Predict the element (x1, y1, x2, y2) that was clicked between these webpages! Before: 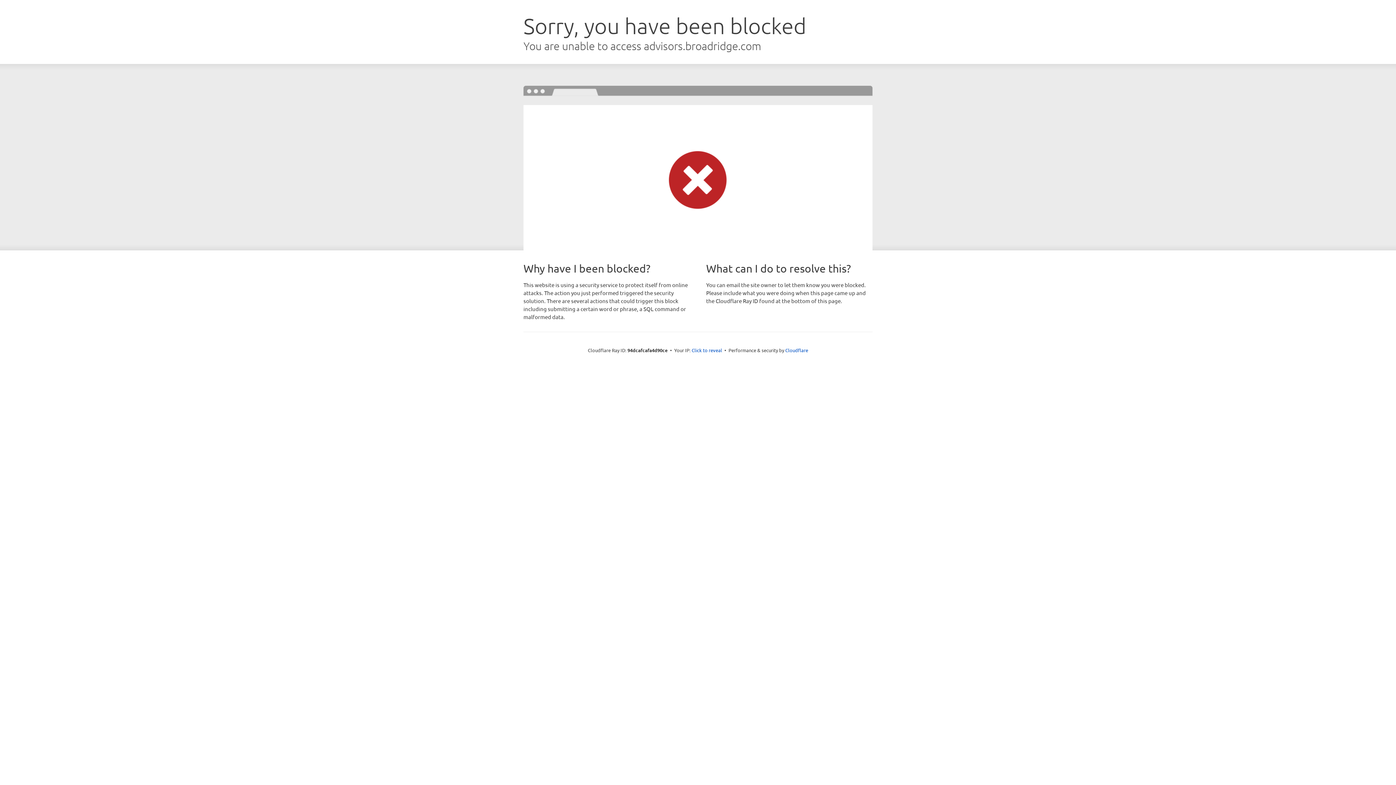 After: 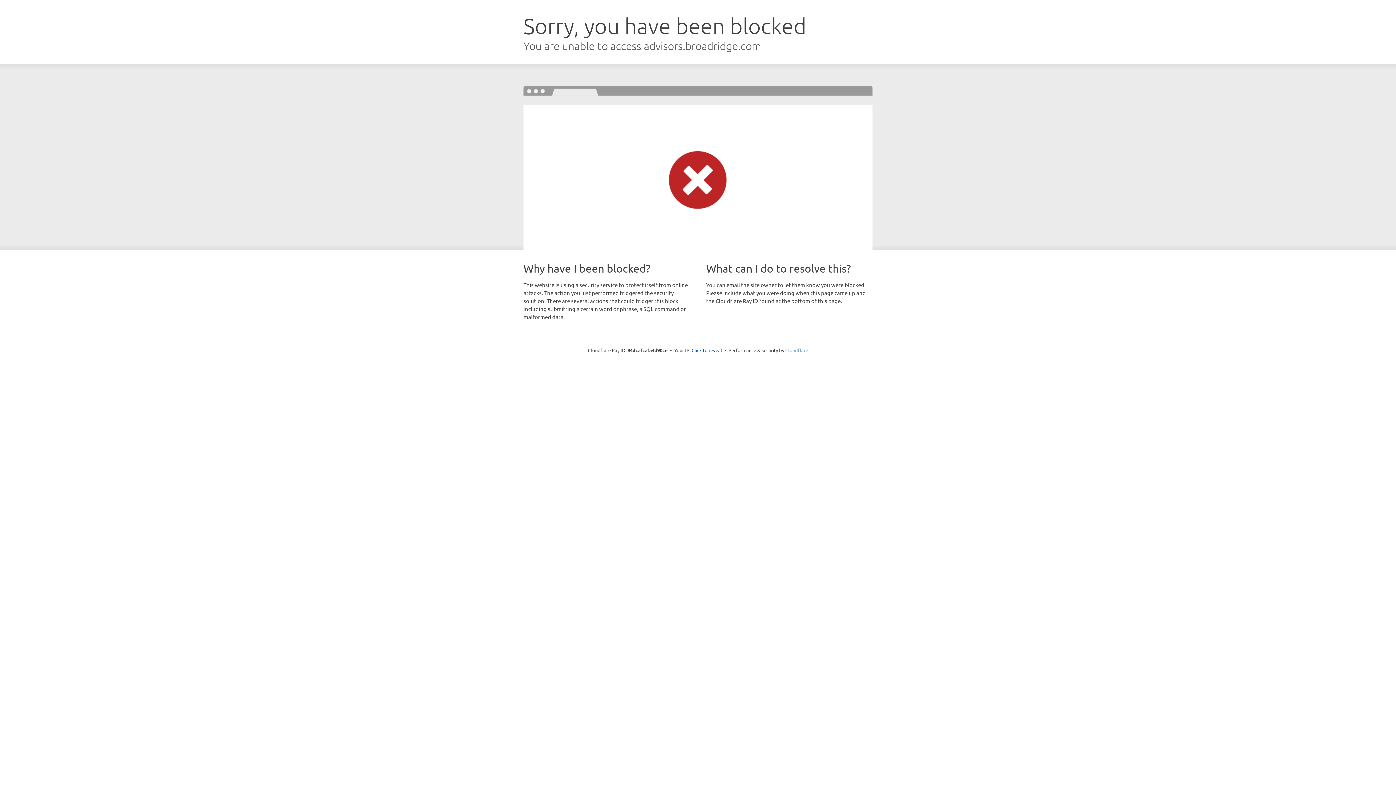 Action: label: Cloudflare bbox: (785, 347, 808, 353)